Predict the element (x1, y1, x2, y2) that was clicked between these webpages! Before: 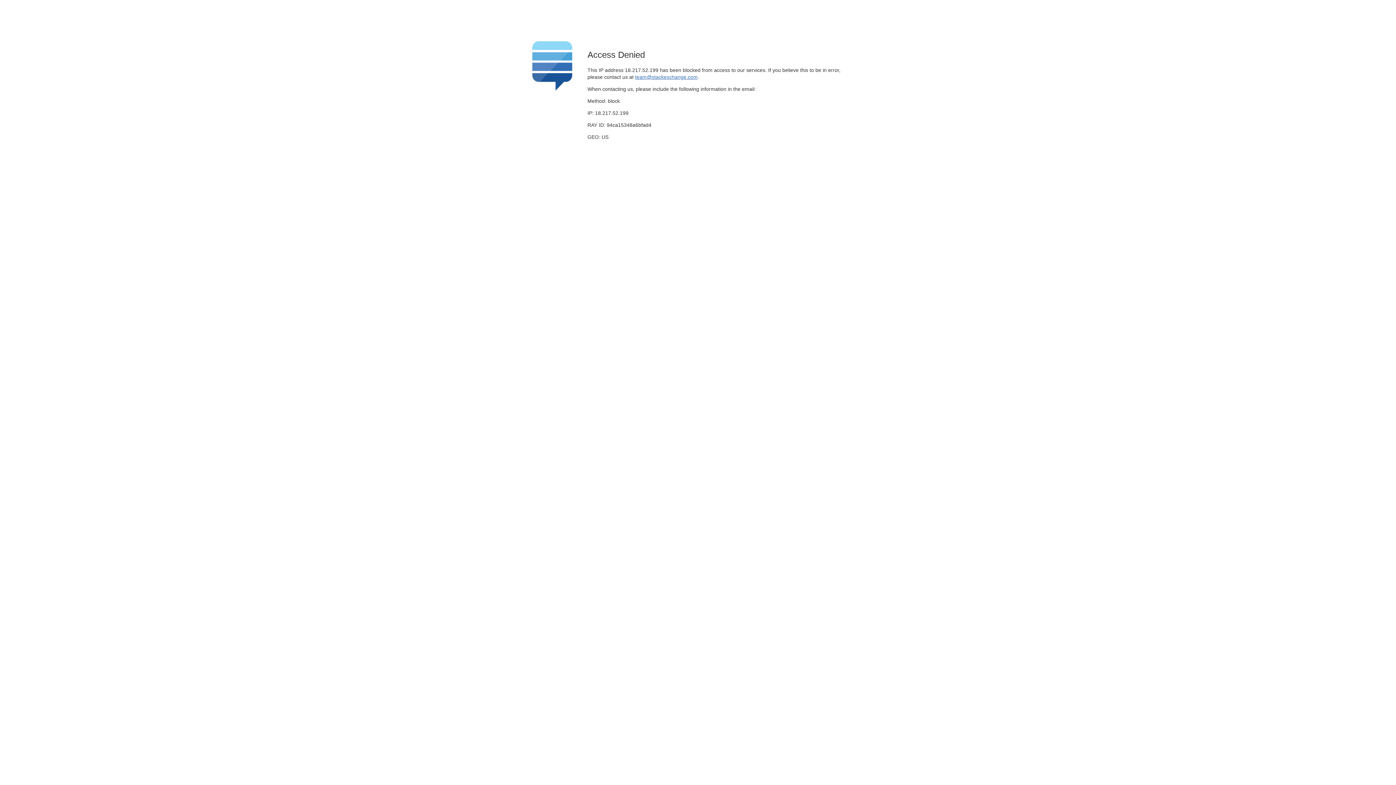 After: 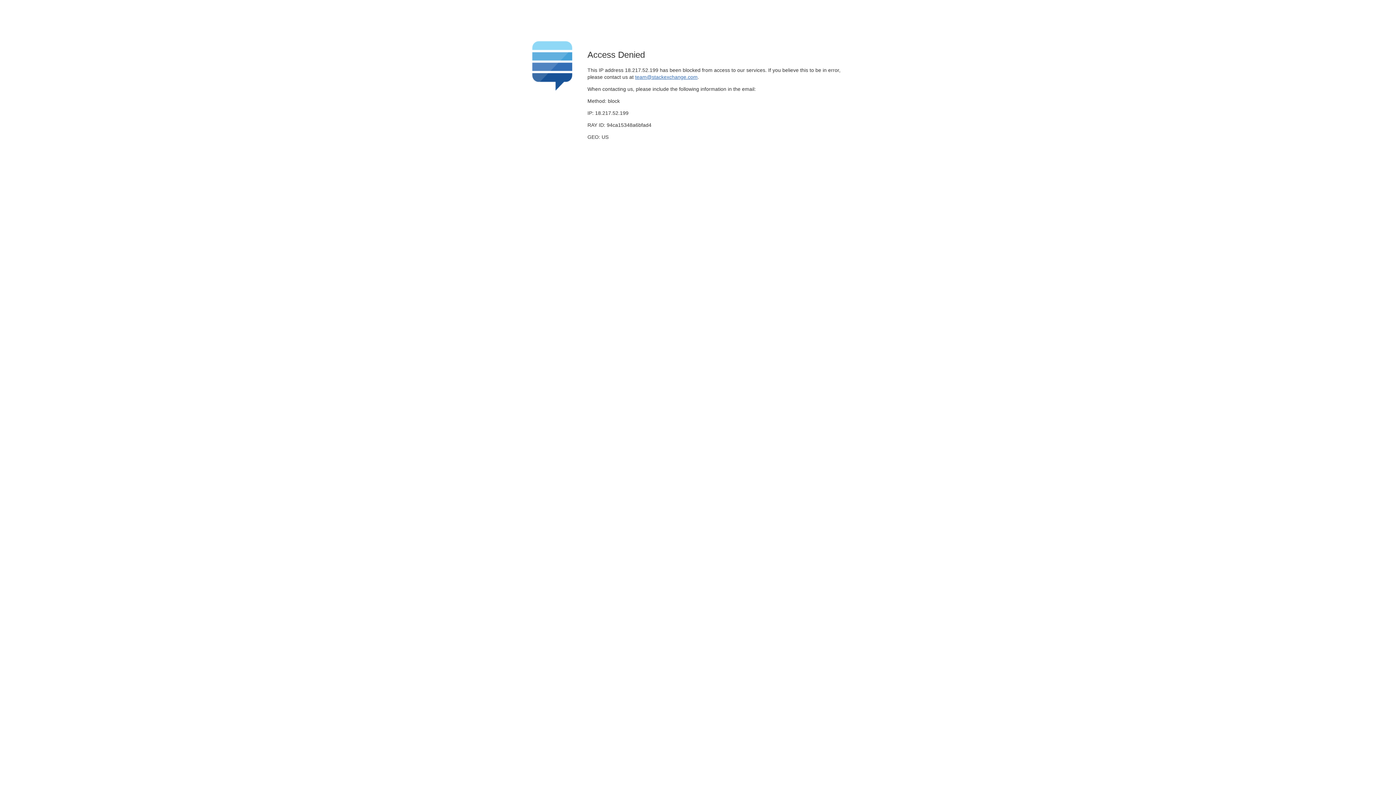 Action: label: team@stackexchange.com bbox: (635, 74, 697, 79)